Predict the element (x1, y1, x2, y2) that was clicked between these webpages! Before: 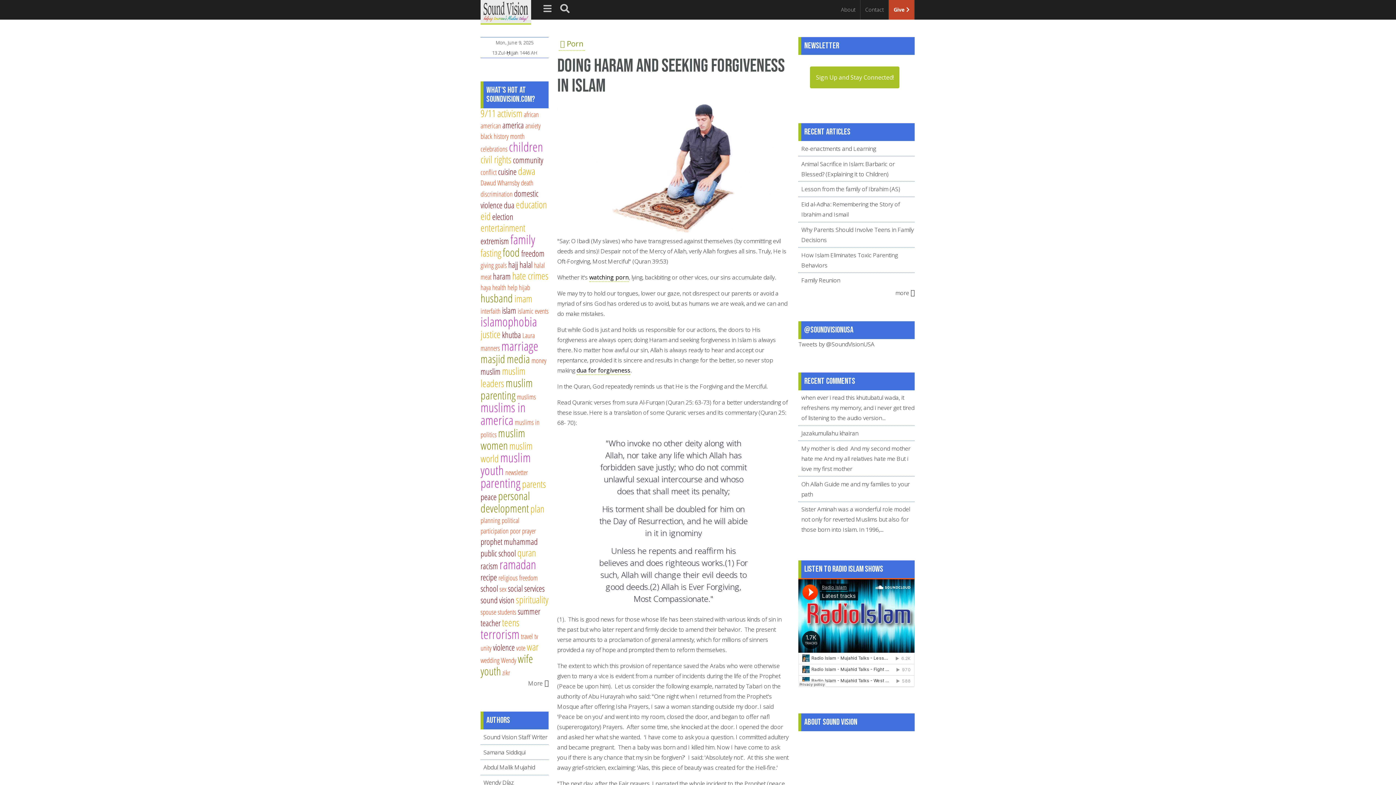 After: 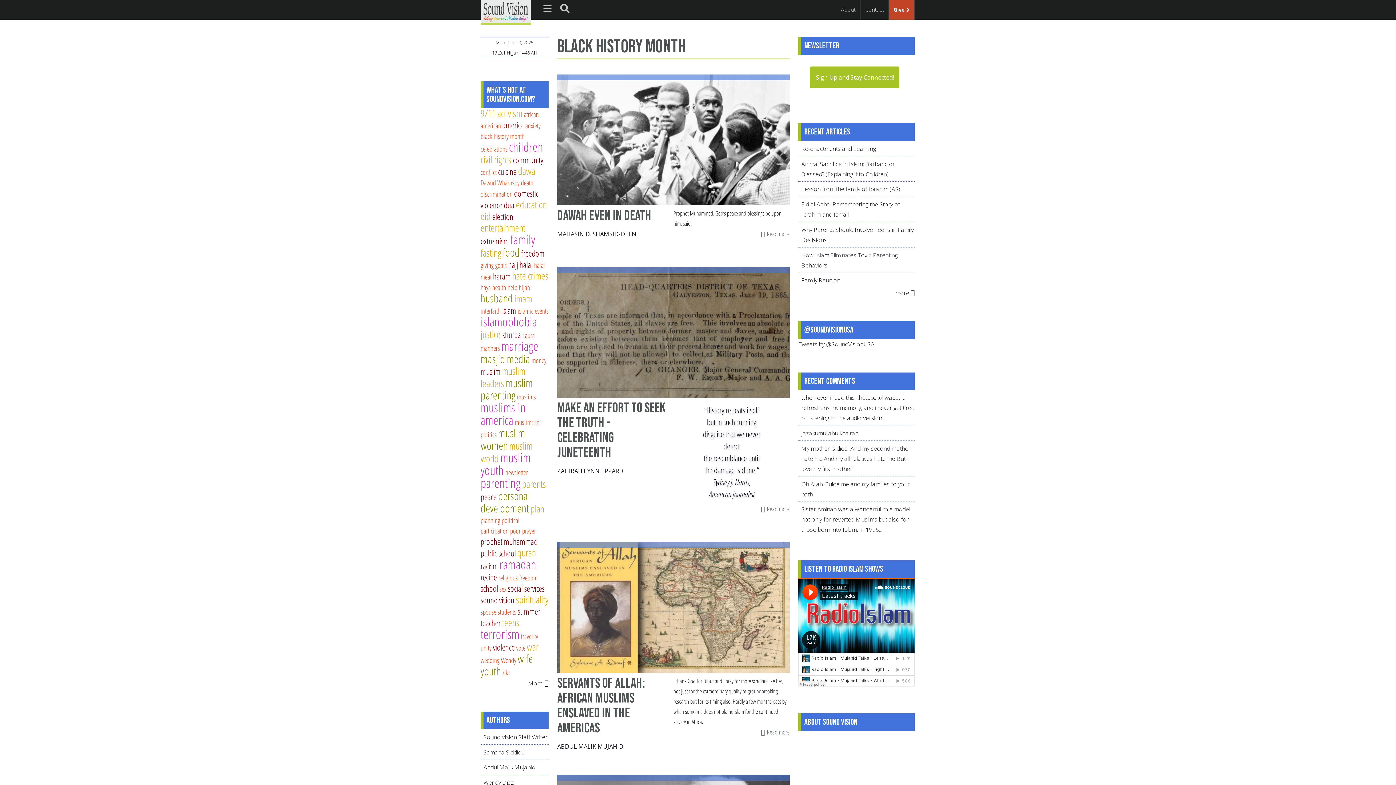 Action: label: black history month bbox: (480, 131, 524, 141)